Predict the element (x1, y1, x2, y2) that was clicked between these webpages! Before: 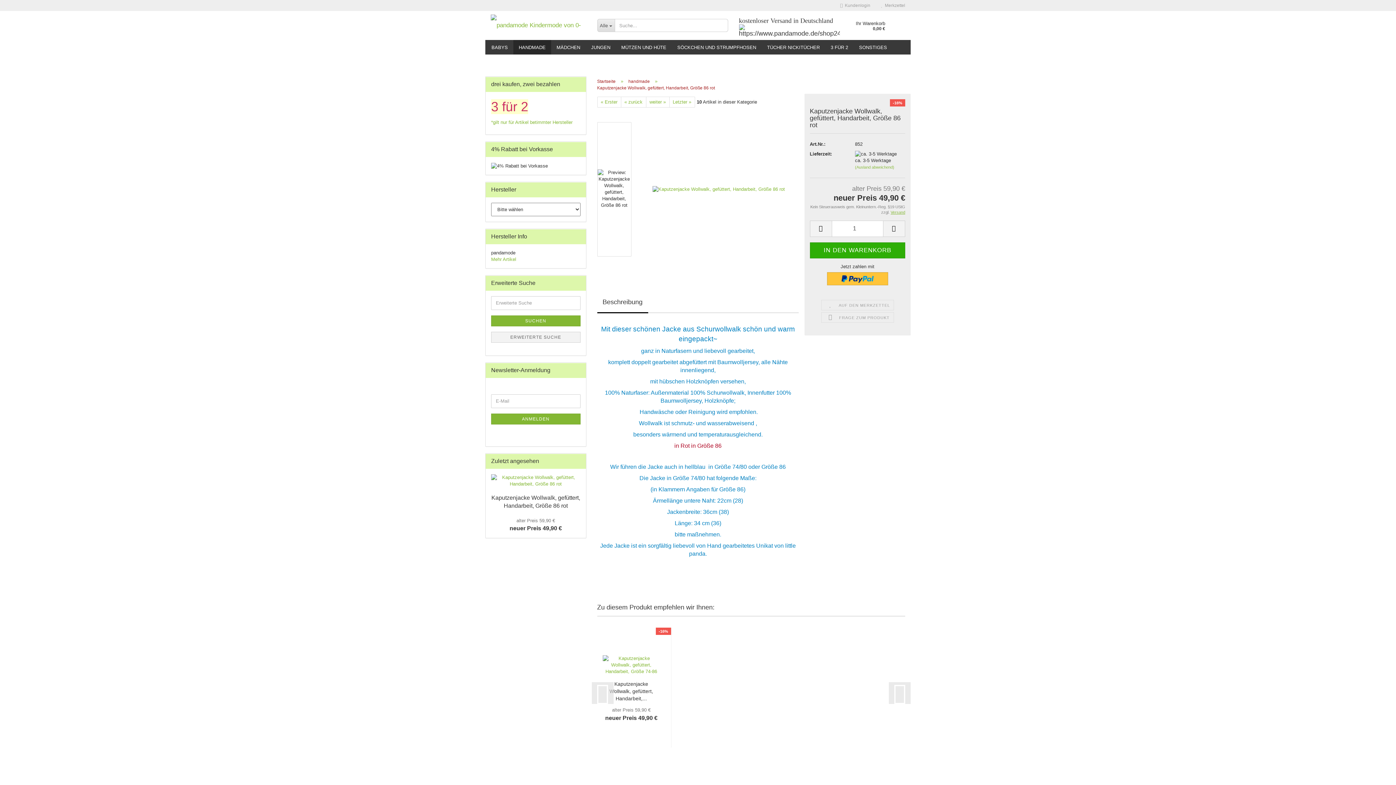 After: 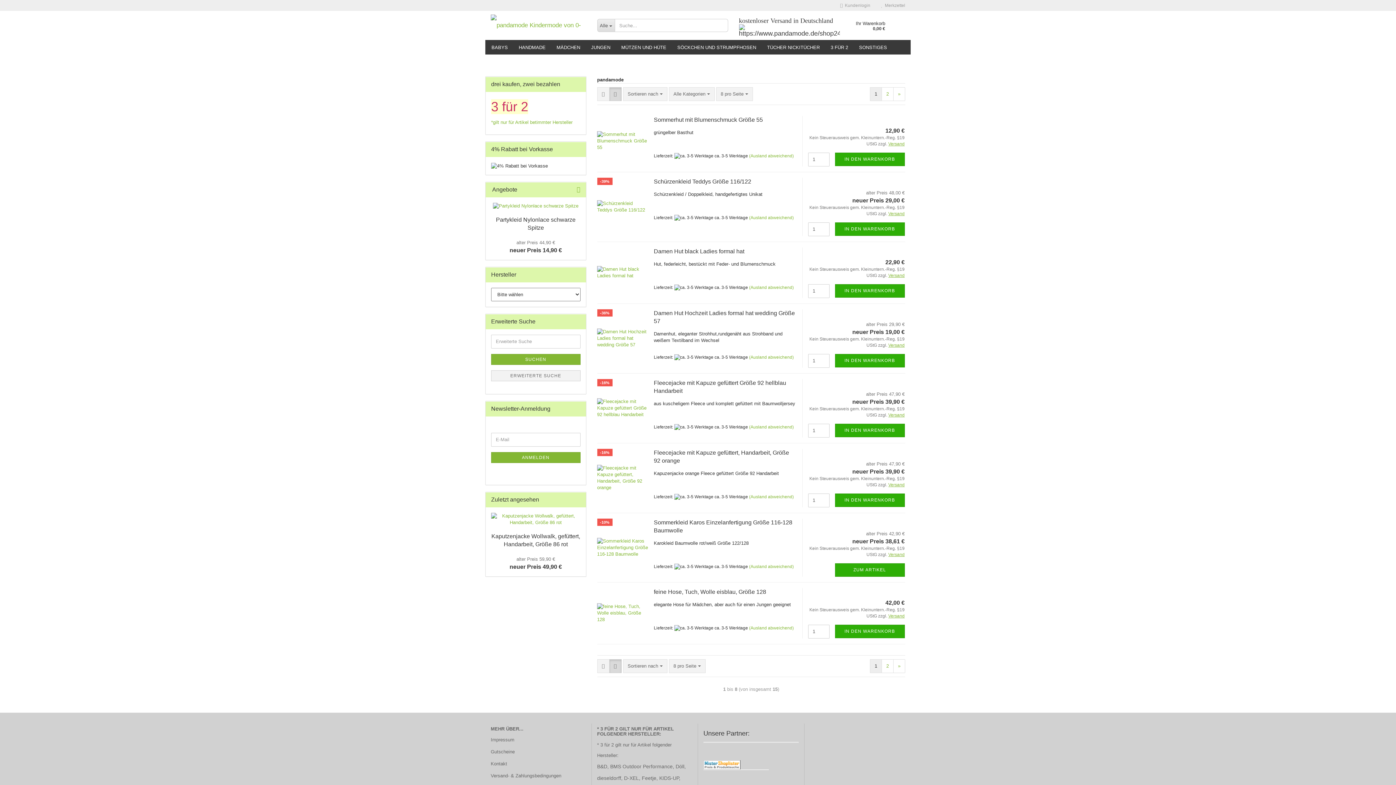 Action: label: Mehr Artikel bbox: (491, 256, 516, 262)